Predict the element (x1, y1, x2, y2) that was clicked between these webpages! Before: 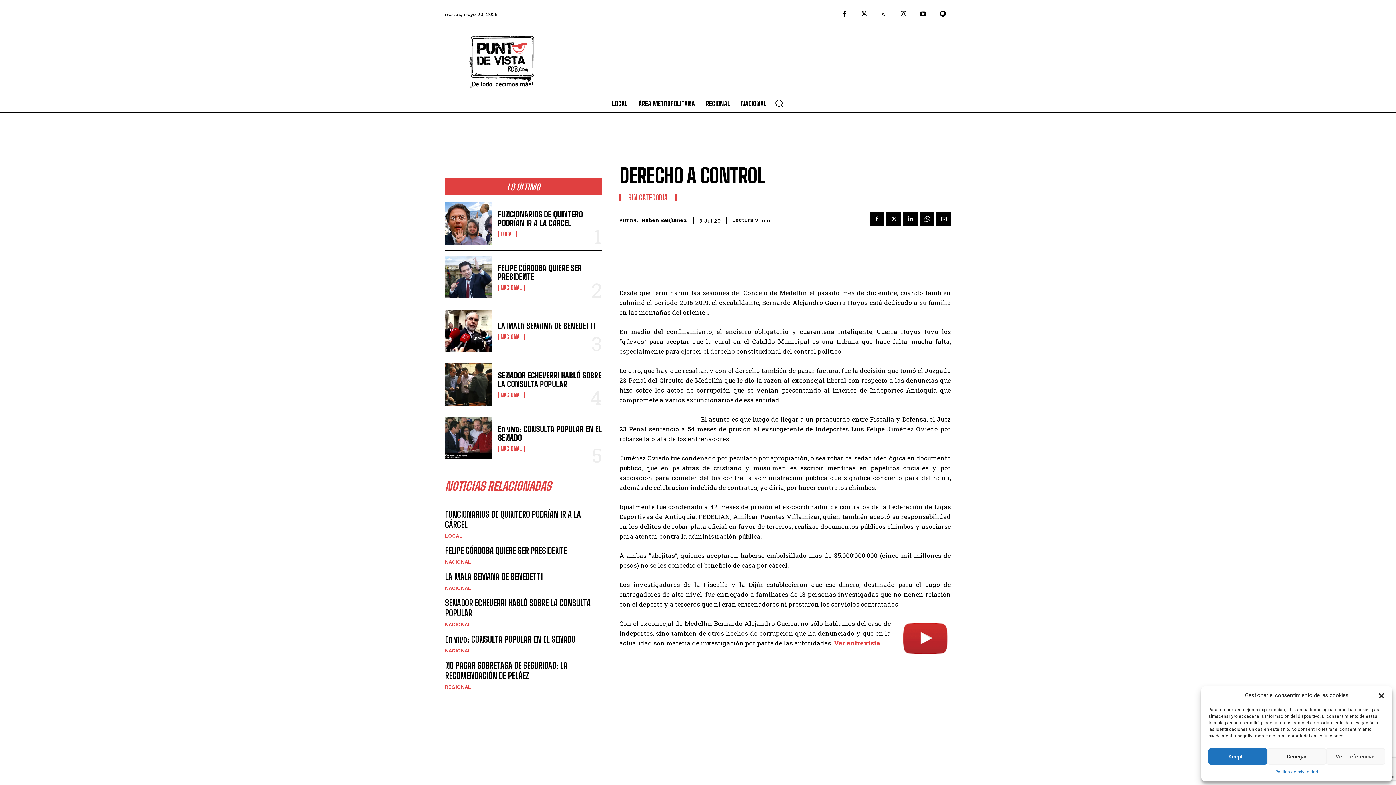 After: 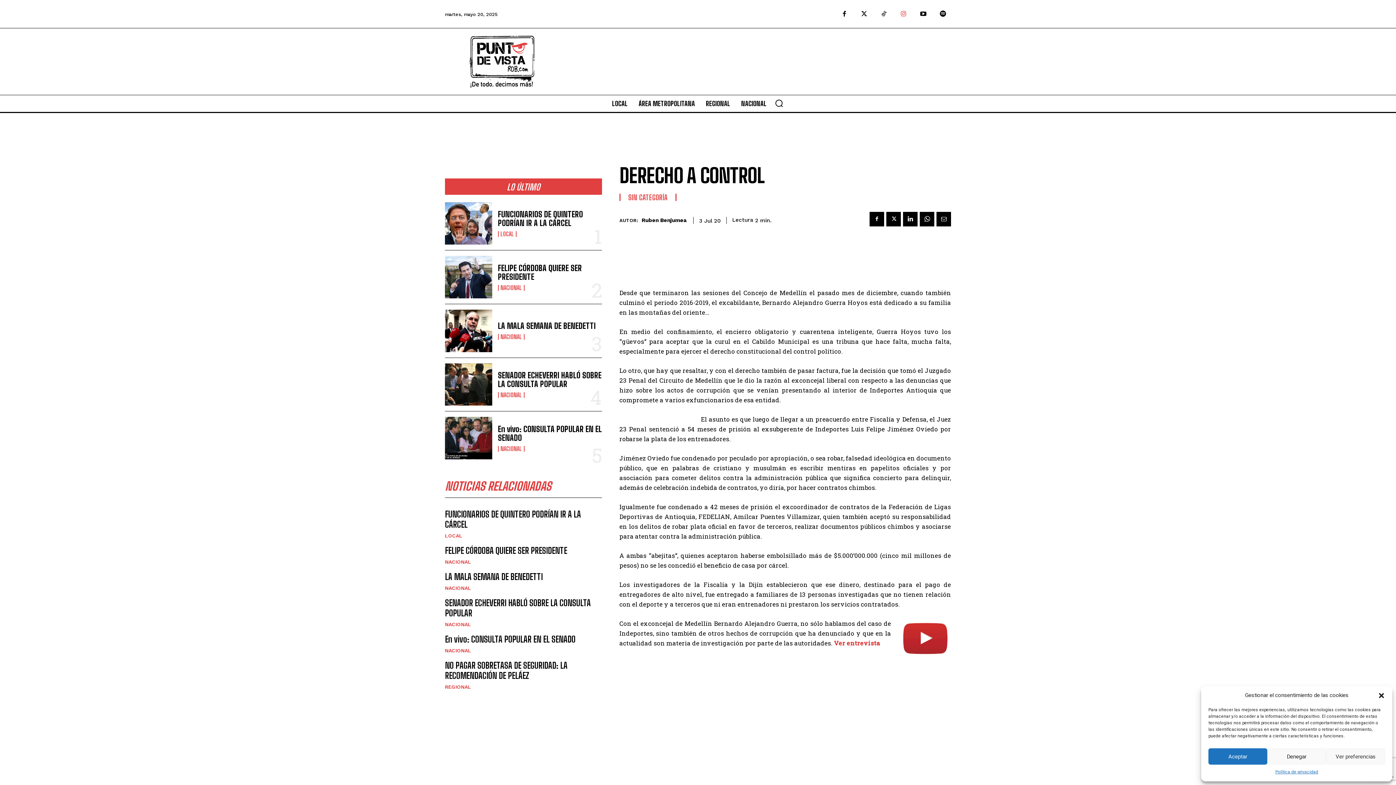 Action: bbox: (895, 6, 911, 22)